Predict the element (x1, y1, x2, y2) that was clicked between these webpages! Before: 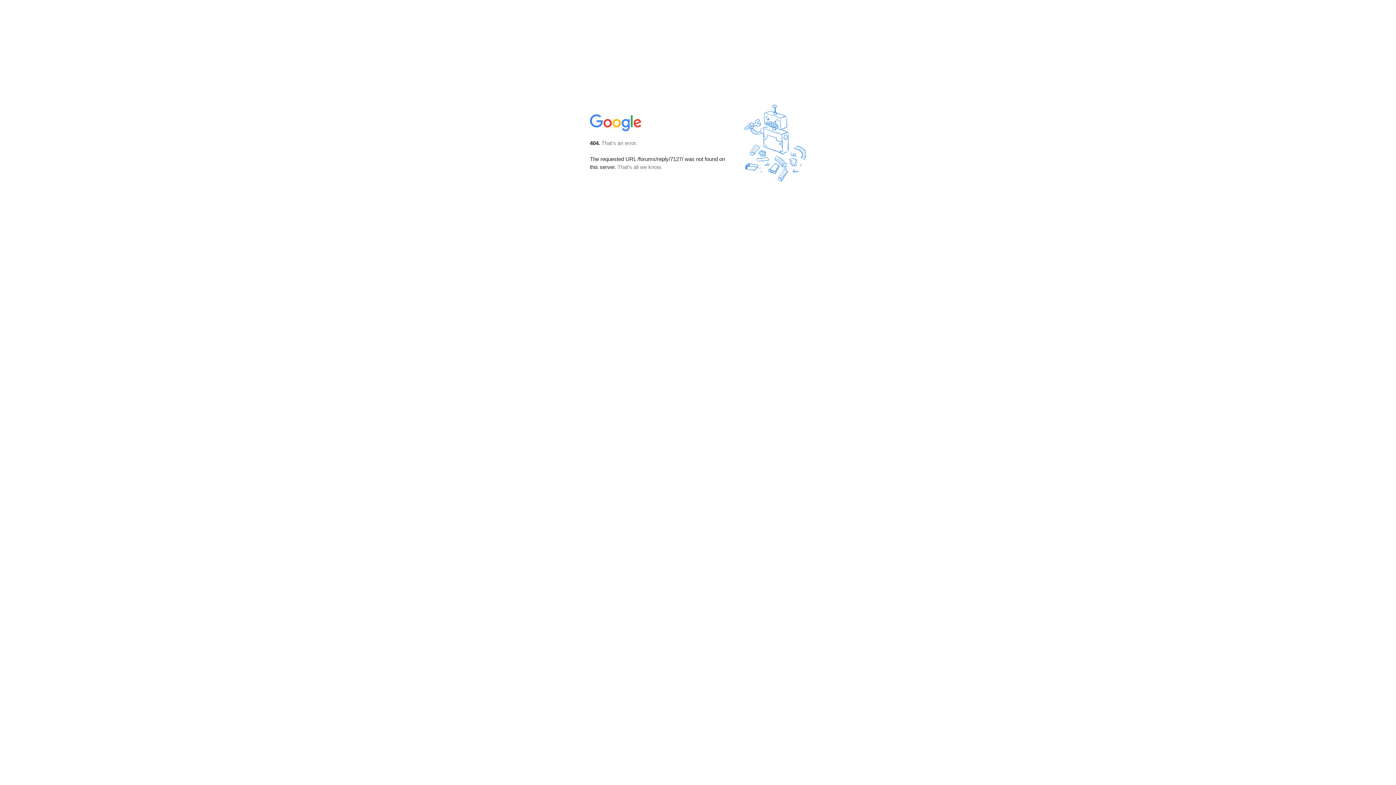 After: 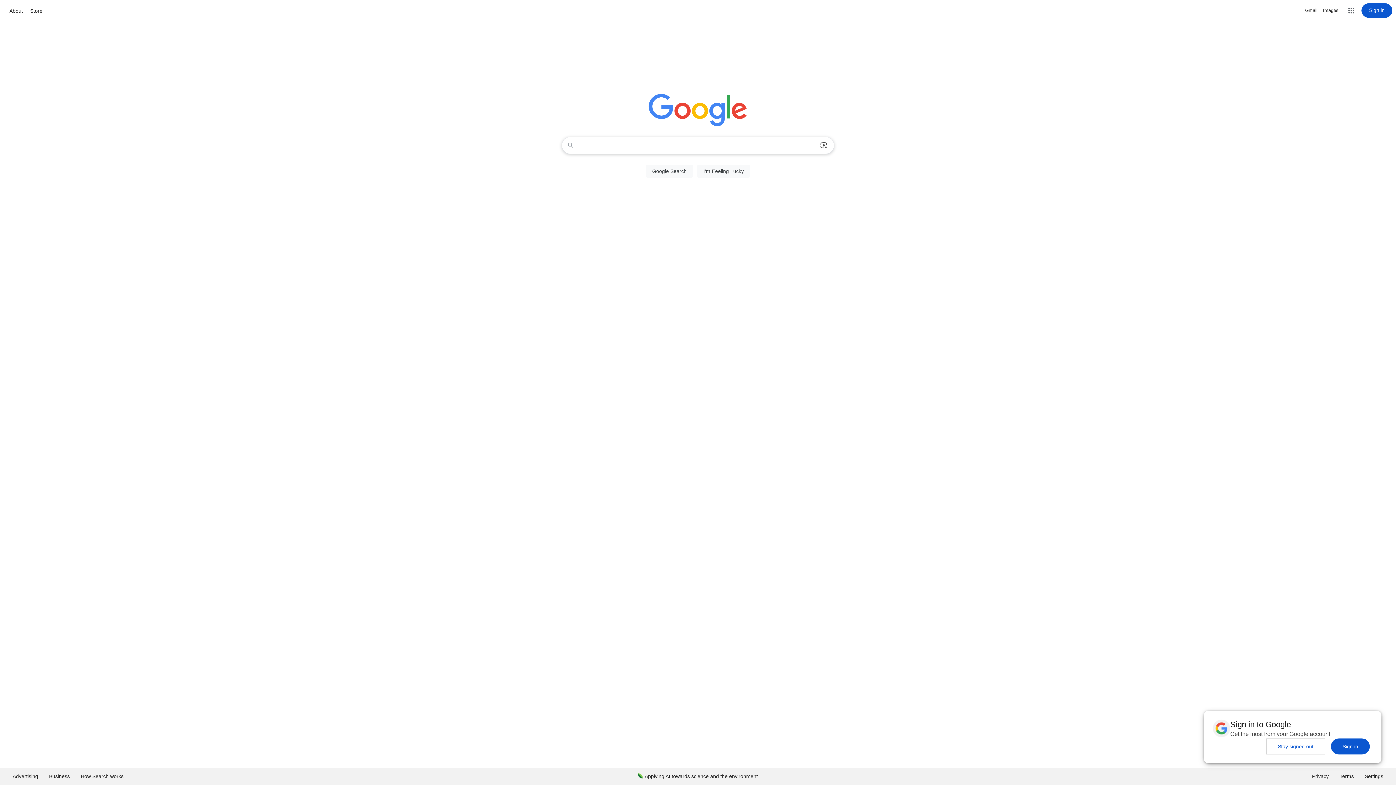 Action: bbox: (590, 127, 642, 134)